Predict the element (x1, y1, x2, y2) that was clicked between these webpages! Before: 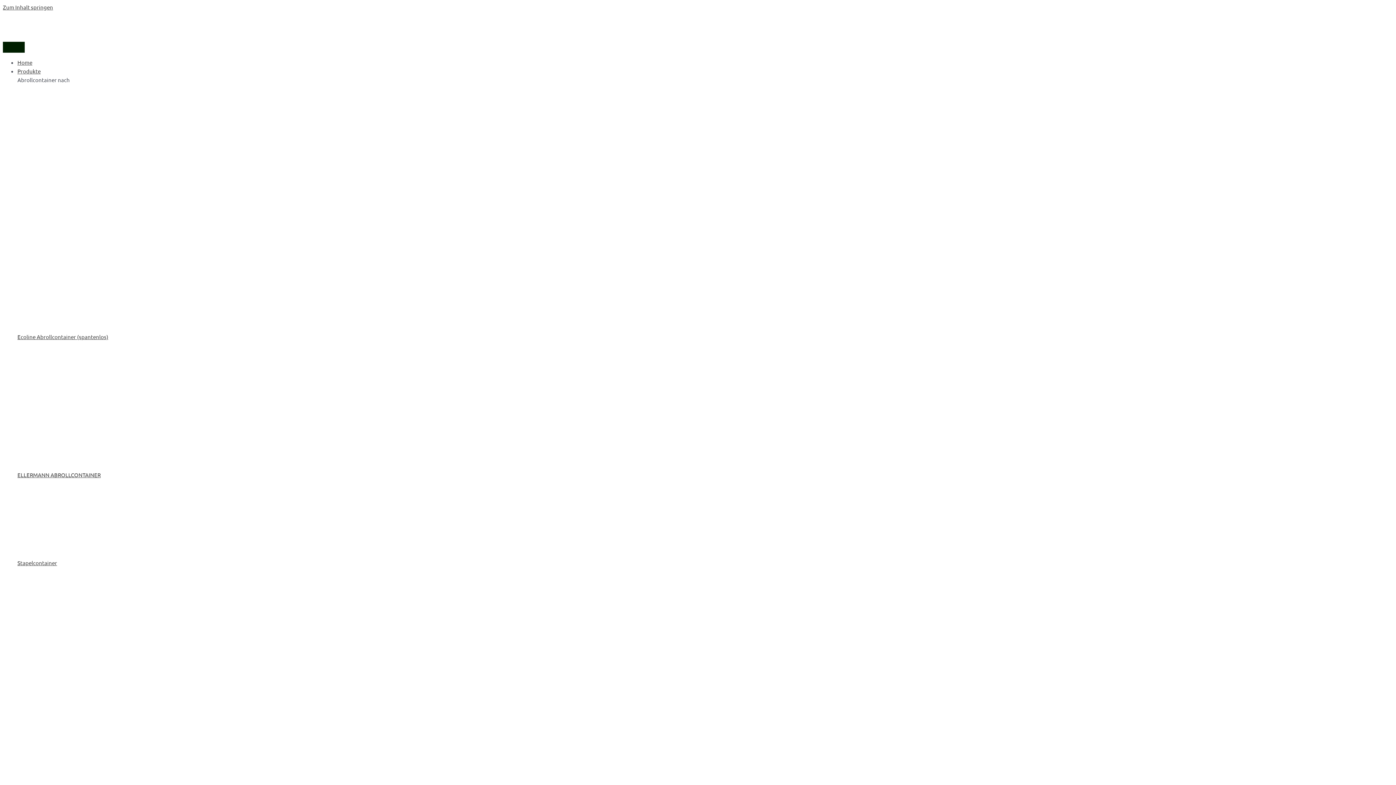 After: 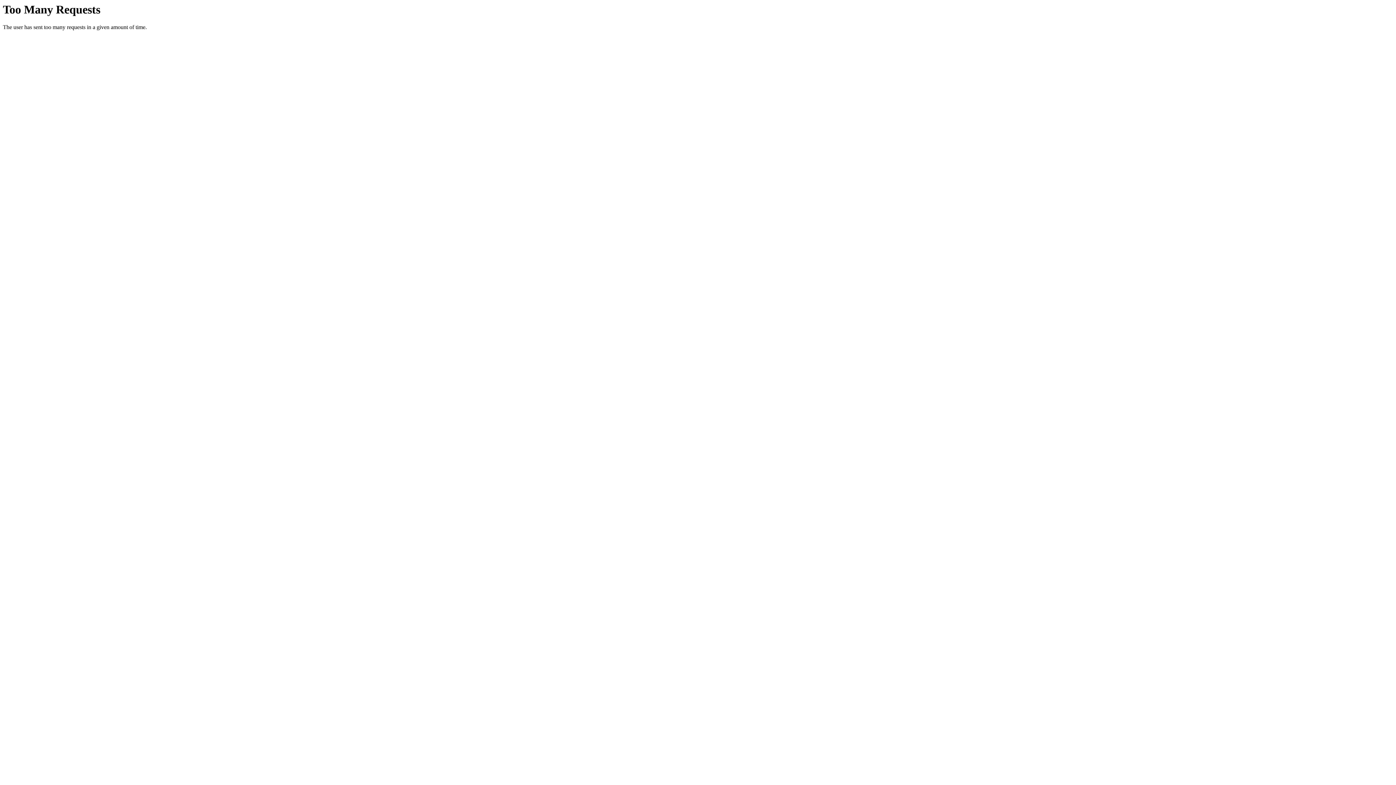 Action: bbox: (17, 462, 197, 469)